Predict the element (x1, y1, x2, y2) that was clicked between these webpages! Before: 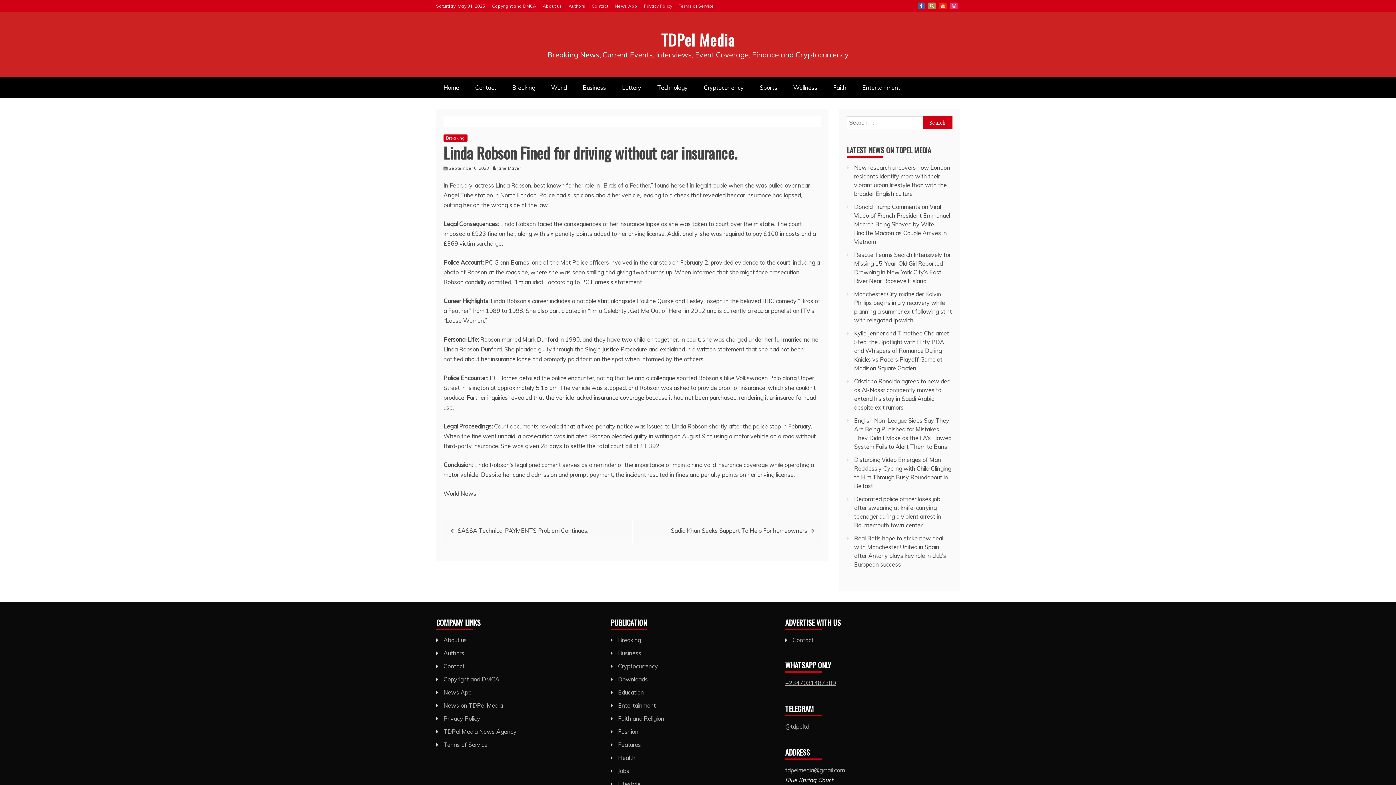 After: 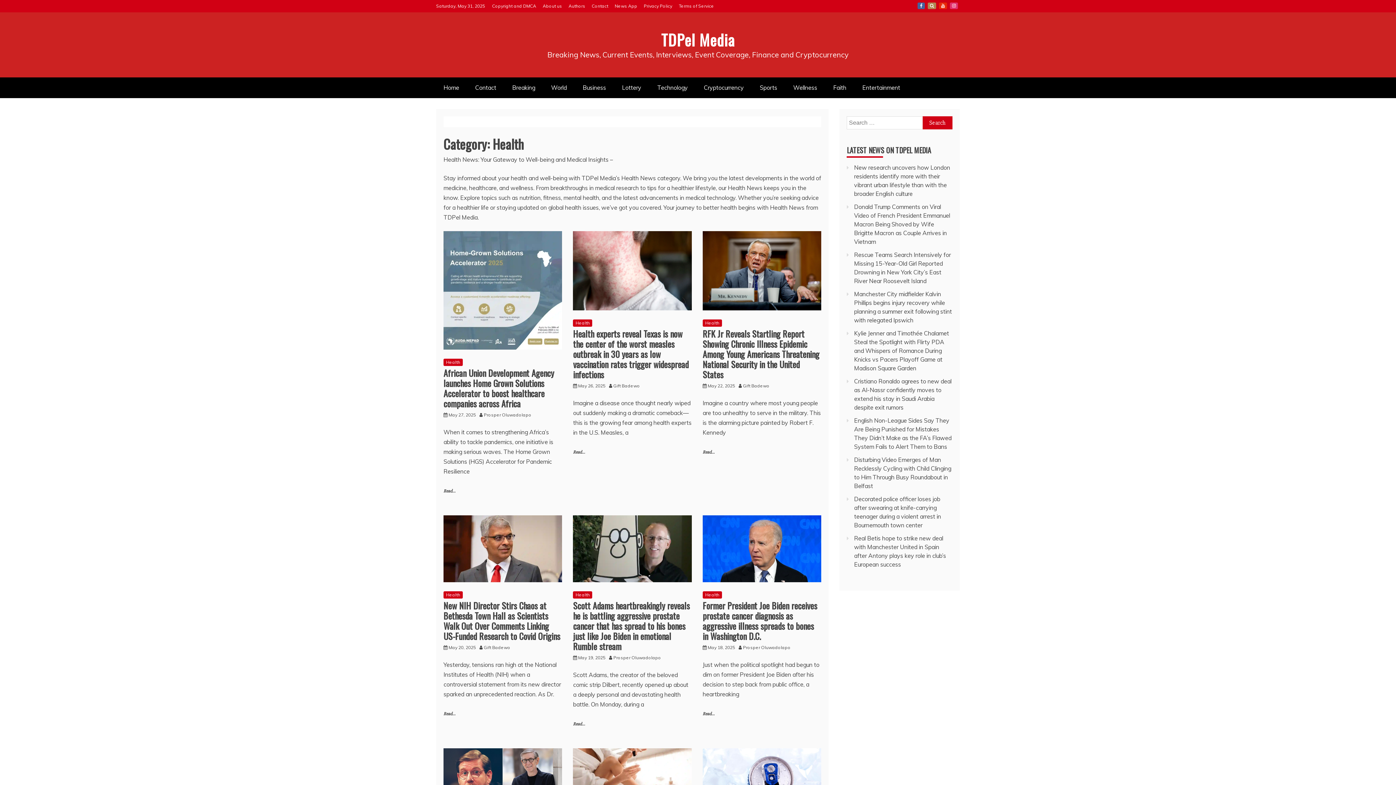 Action: label: Health bbox: (618, 754, 635, 761)